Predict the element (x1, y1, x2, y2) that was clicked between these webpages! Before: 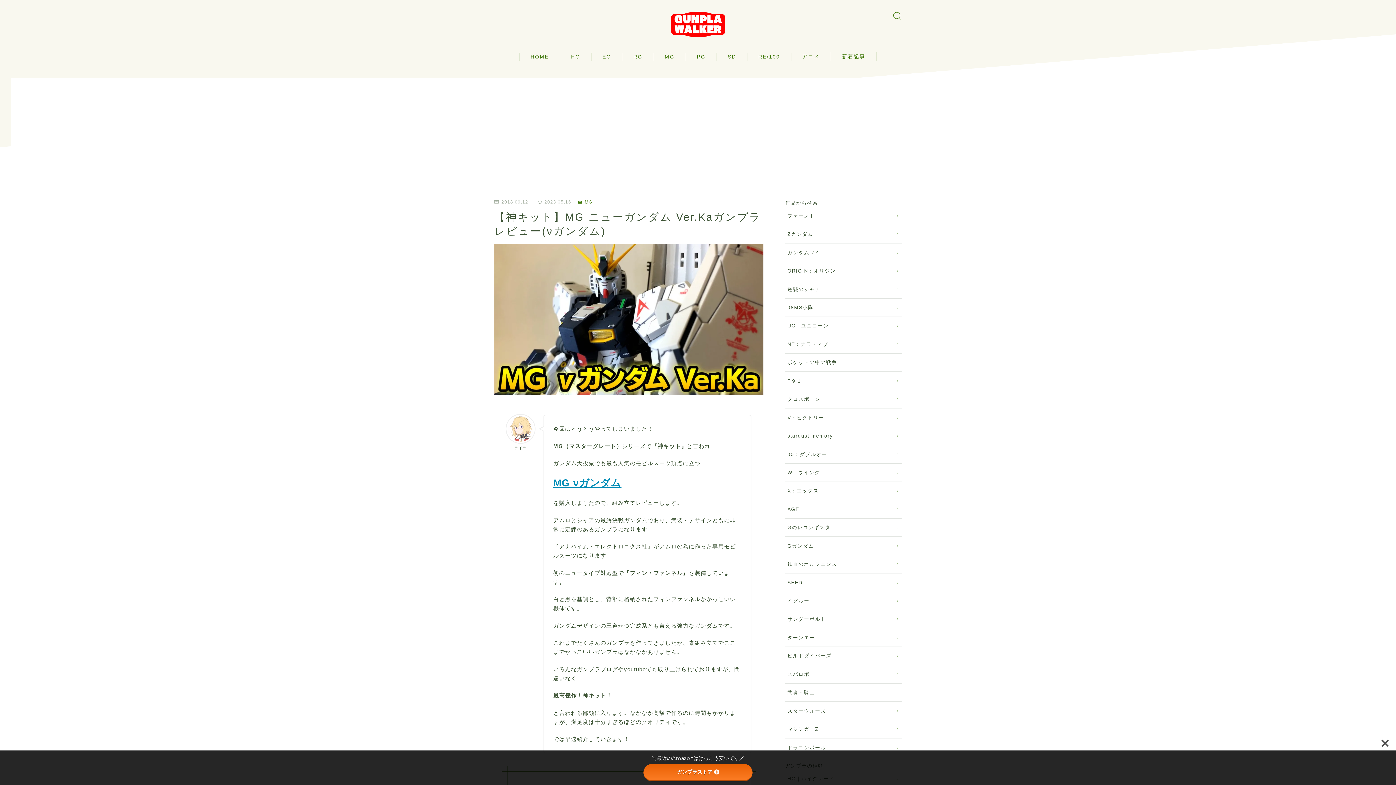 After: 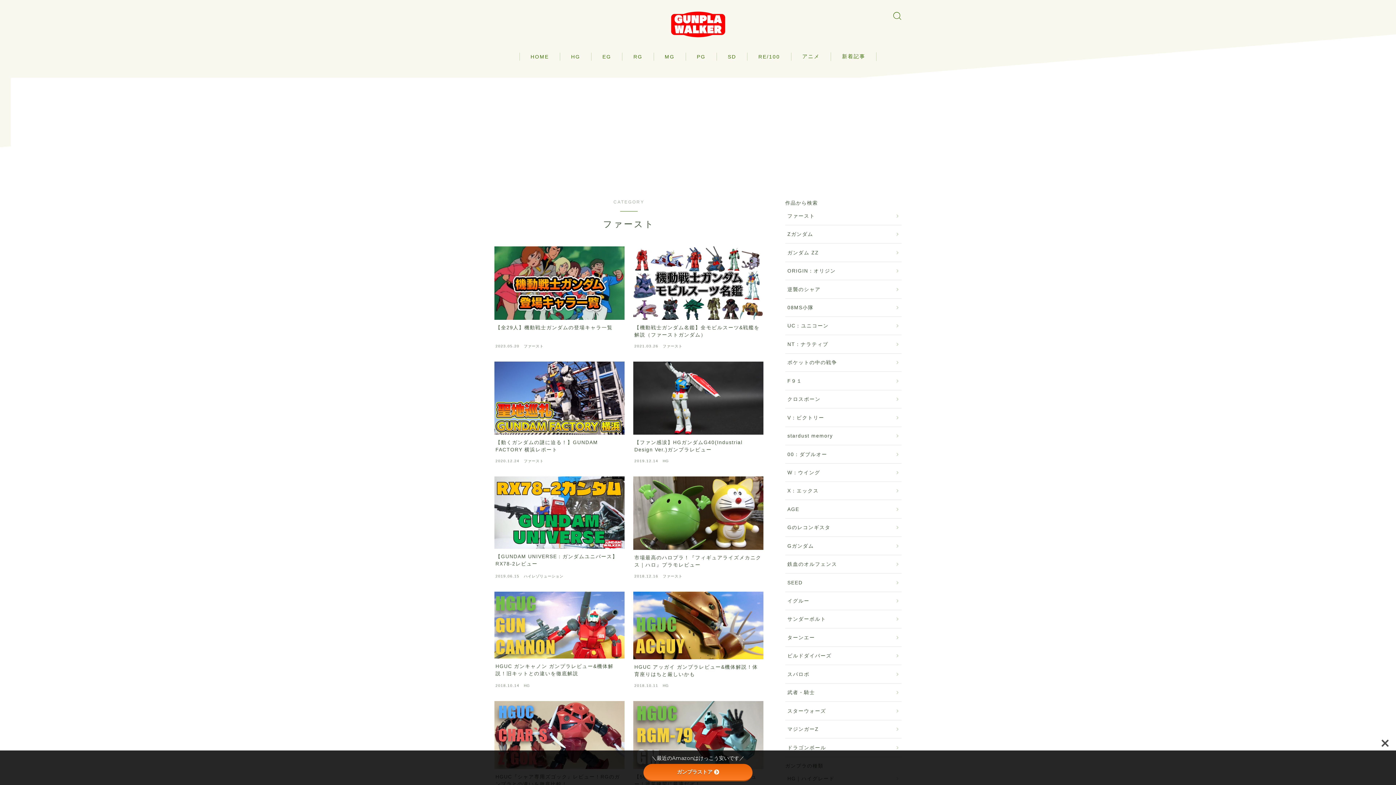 Action: bbox: (787, 212, 899, 219) label: ファースト